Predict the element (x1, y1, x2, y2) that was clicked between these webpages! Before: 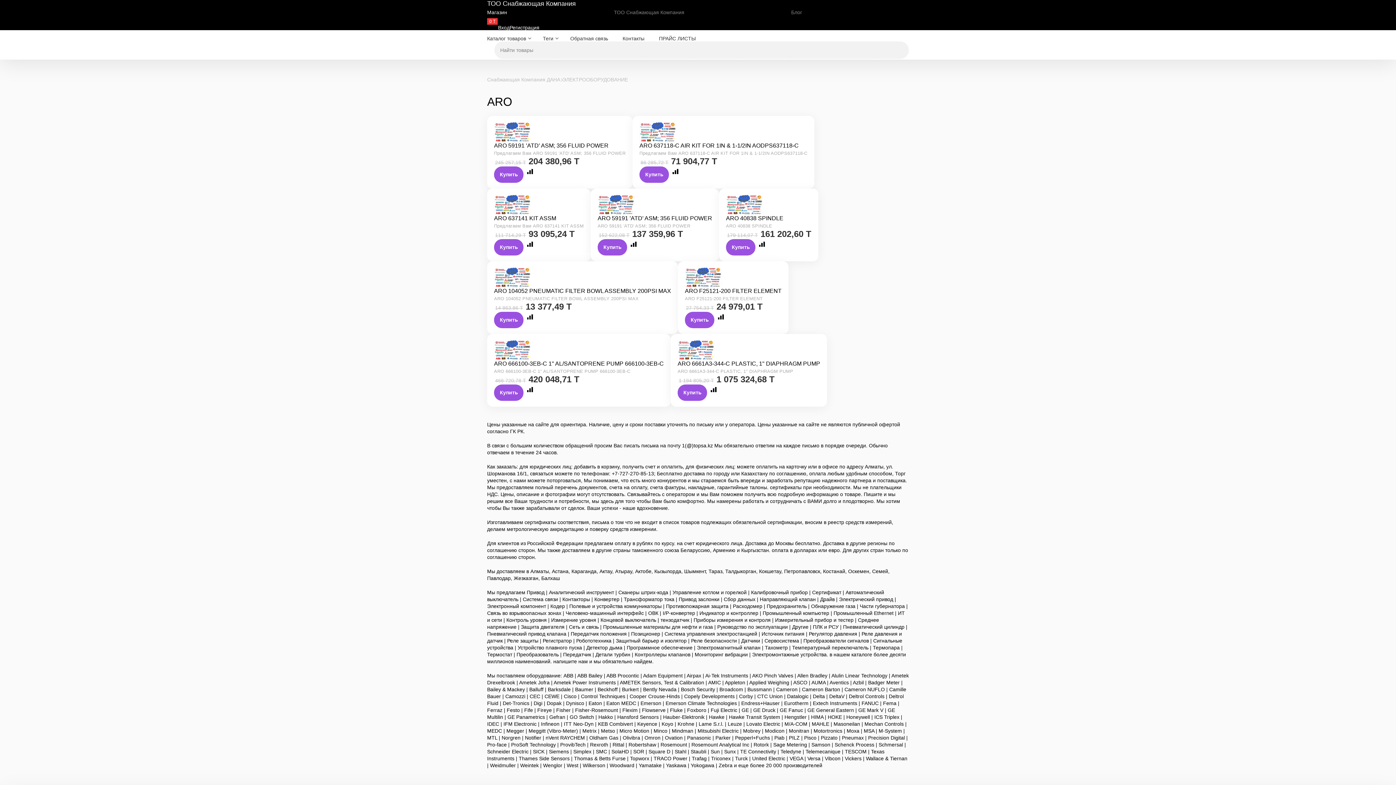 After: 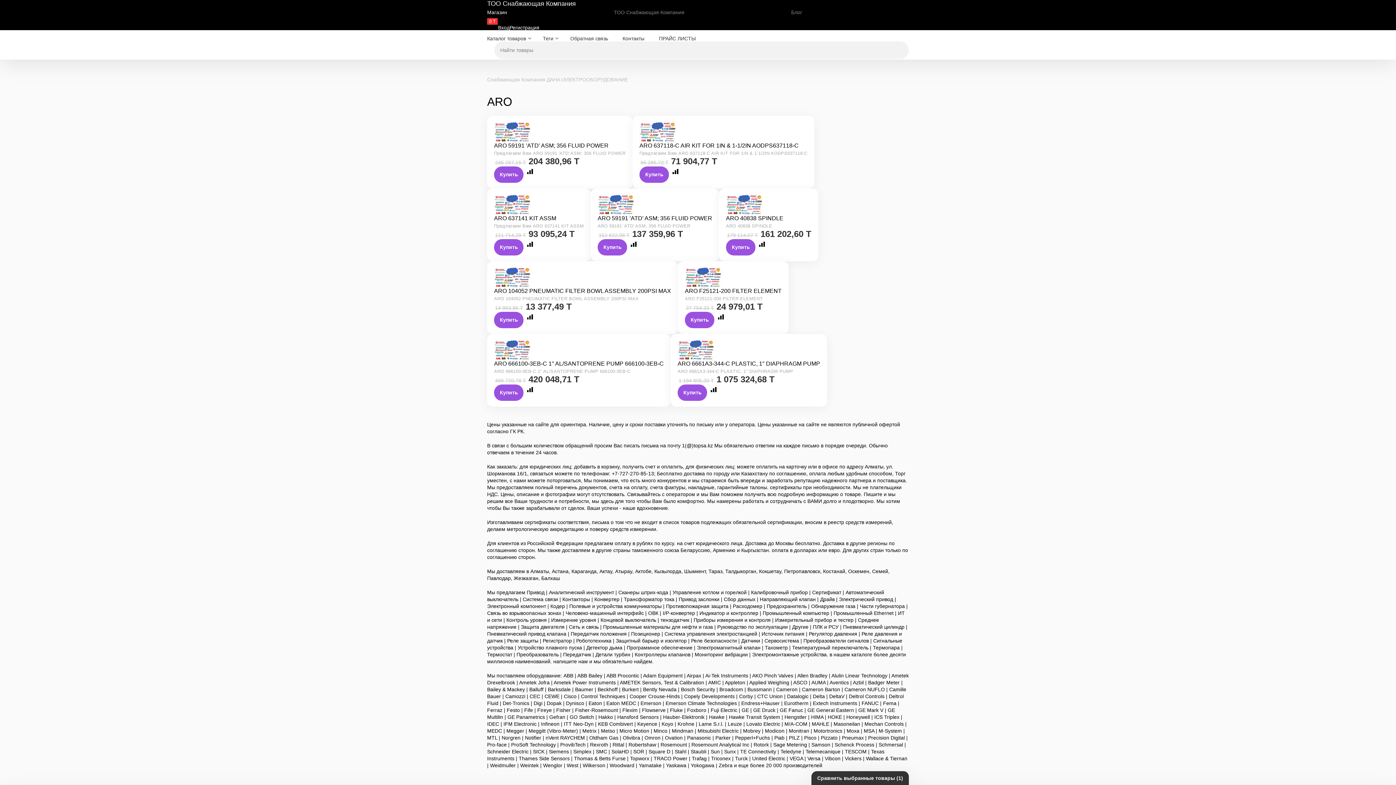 Action: bbox: (628, 244, 635, 250)